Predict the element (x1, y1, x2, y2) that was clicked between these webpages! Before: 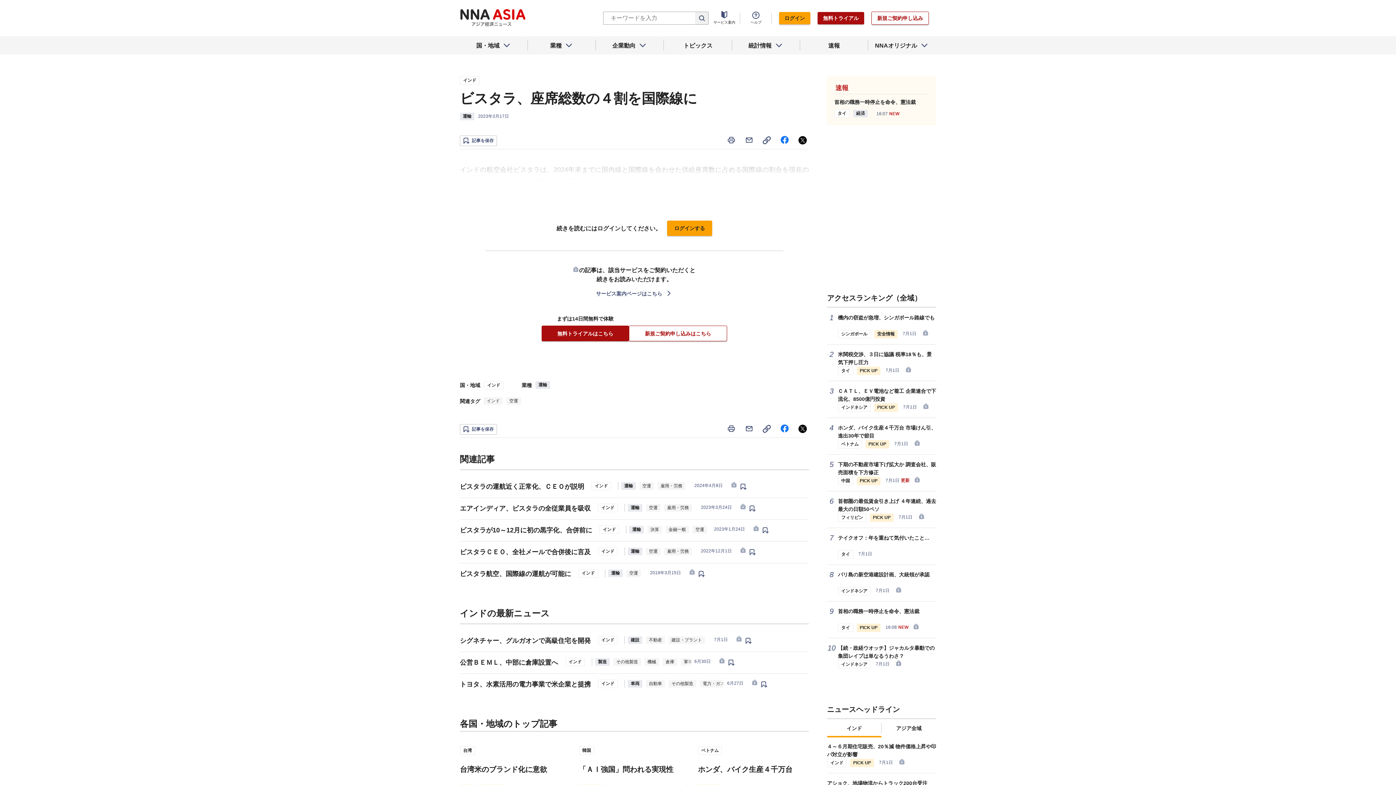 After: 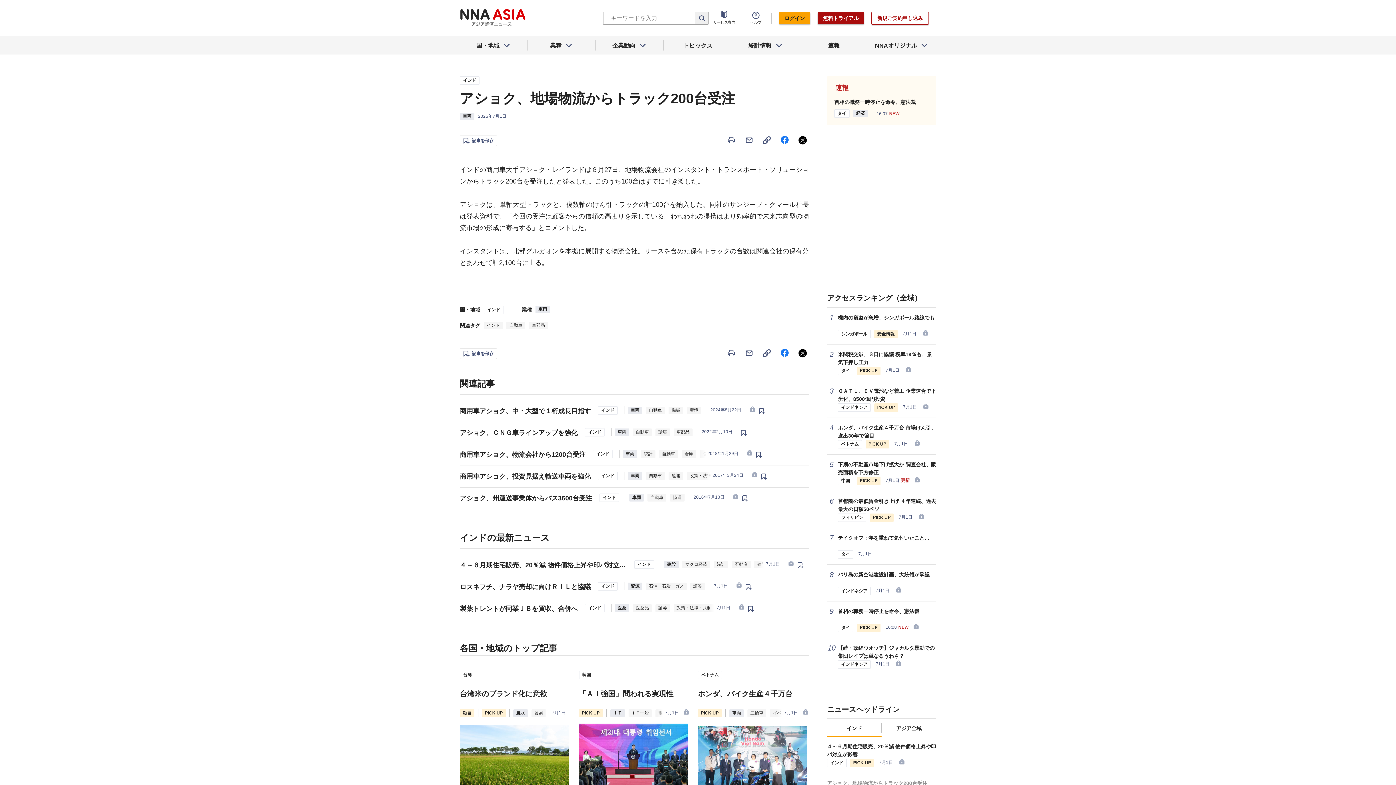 Action: bbox: (827, 779, 936, 787) label: アショク、地場物流からトラック200台受注